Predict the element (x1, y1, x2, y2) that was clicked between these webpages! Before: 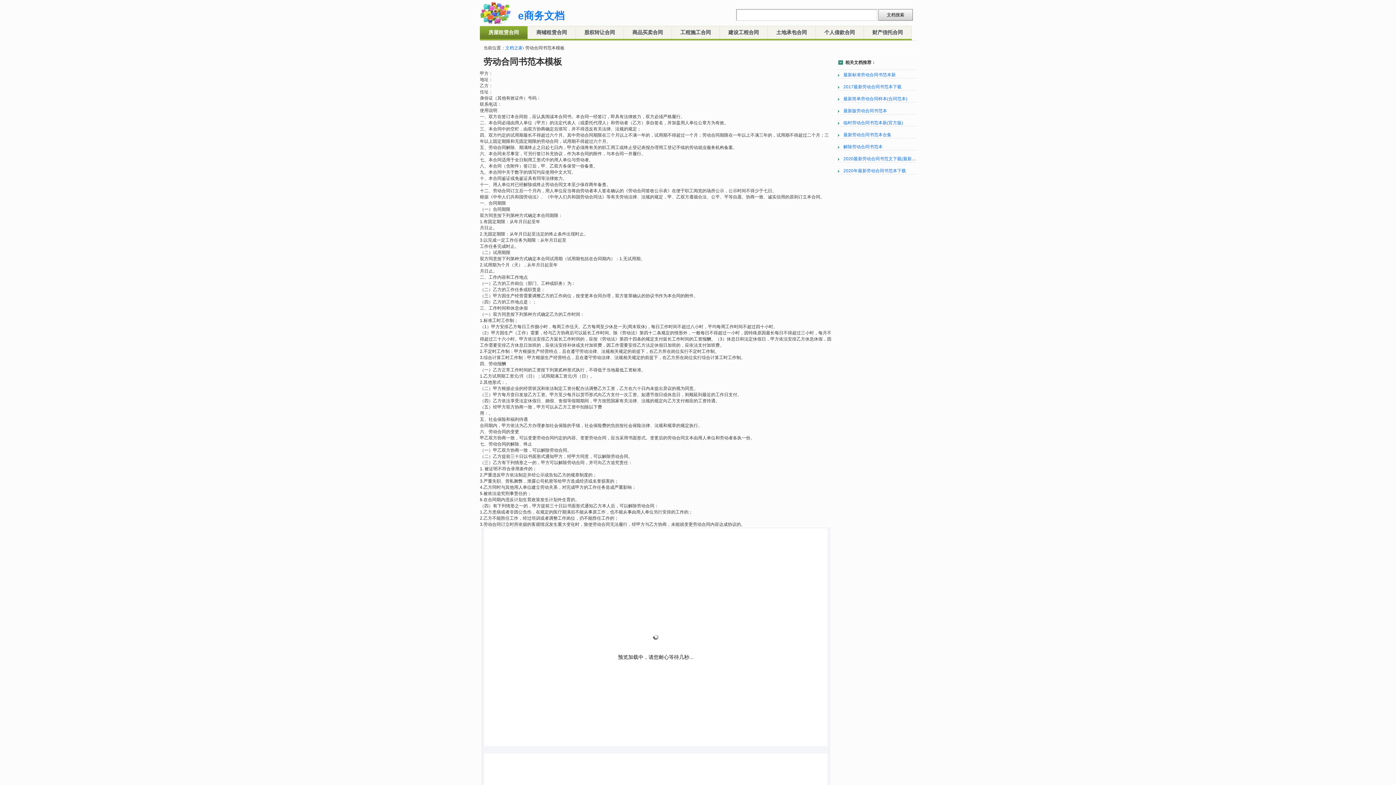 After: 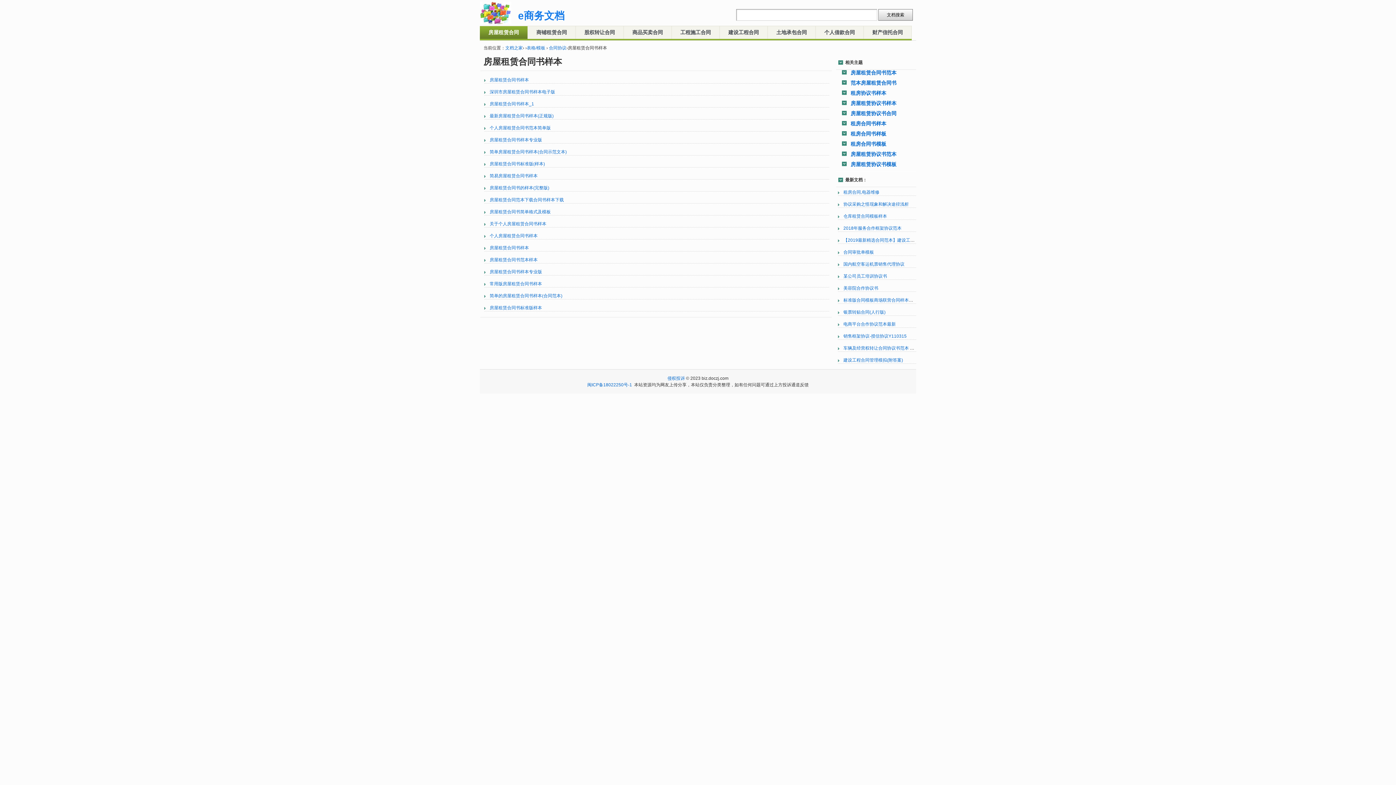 Action: label: 房屋租赁合同 bbox: (480, 25, 528, 38)